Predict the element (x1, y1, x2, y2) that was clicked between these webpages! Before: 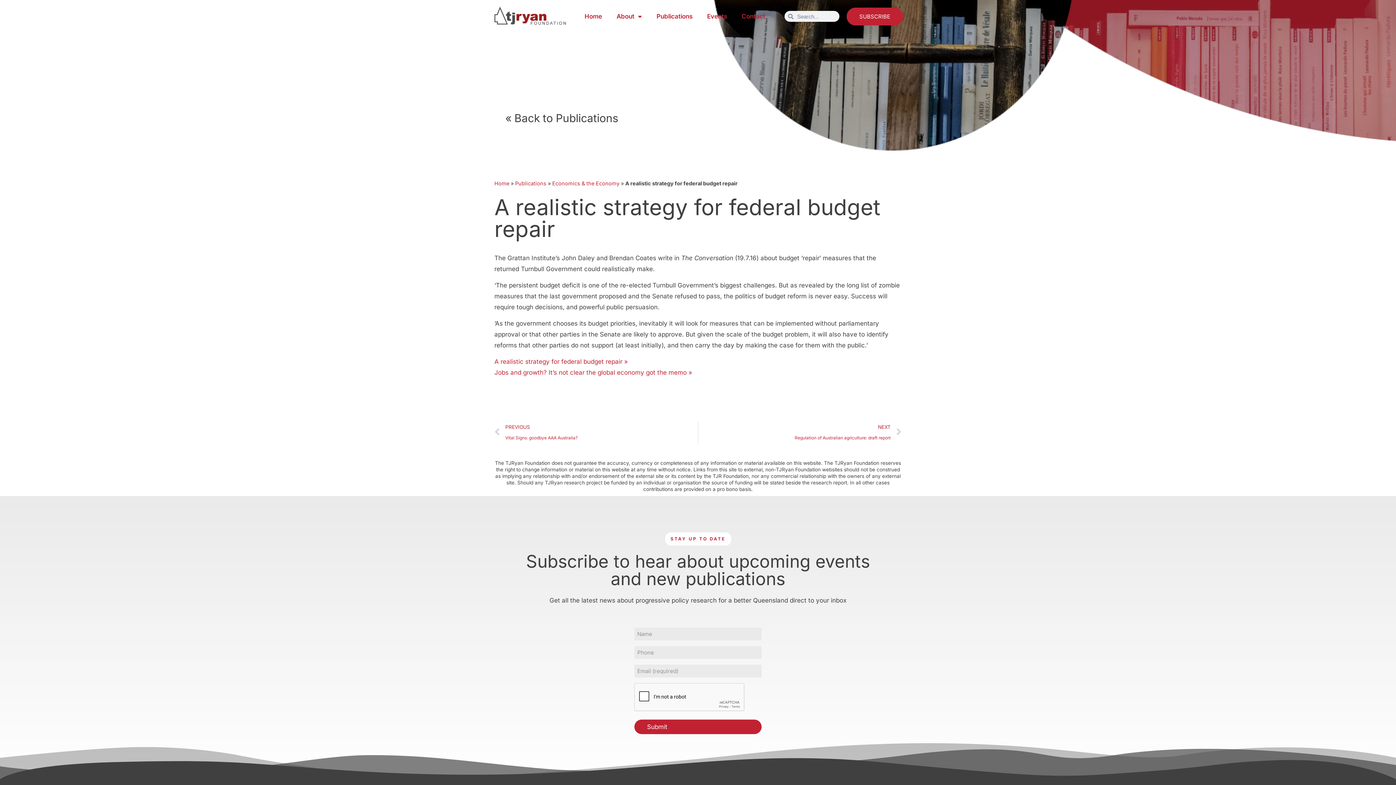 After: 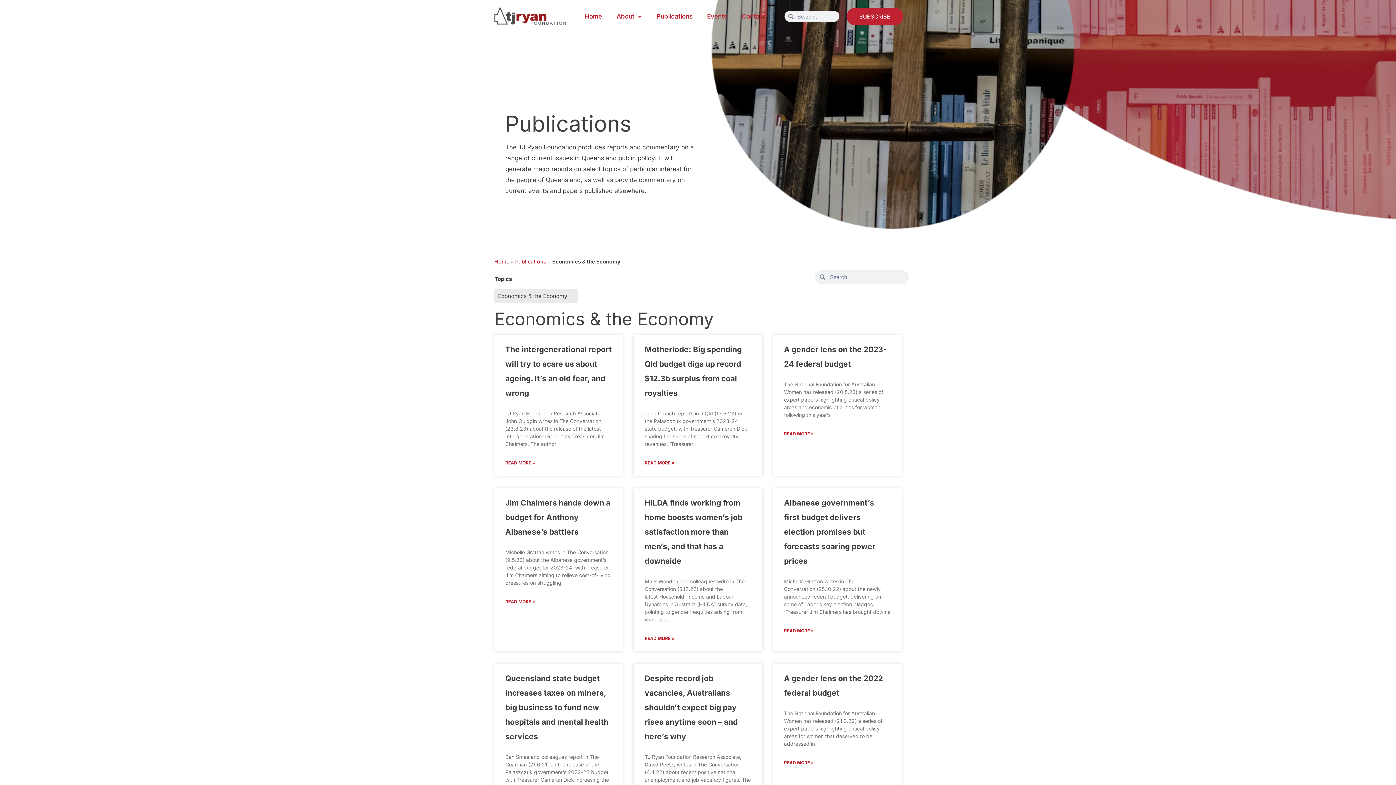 Action: bbox: (552, 180, 619, 186) label: Economics & the Economy